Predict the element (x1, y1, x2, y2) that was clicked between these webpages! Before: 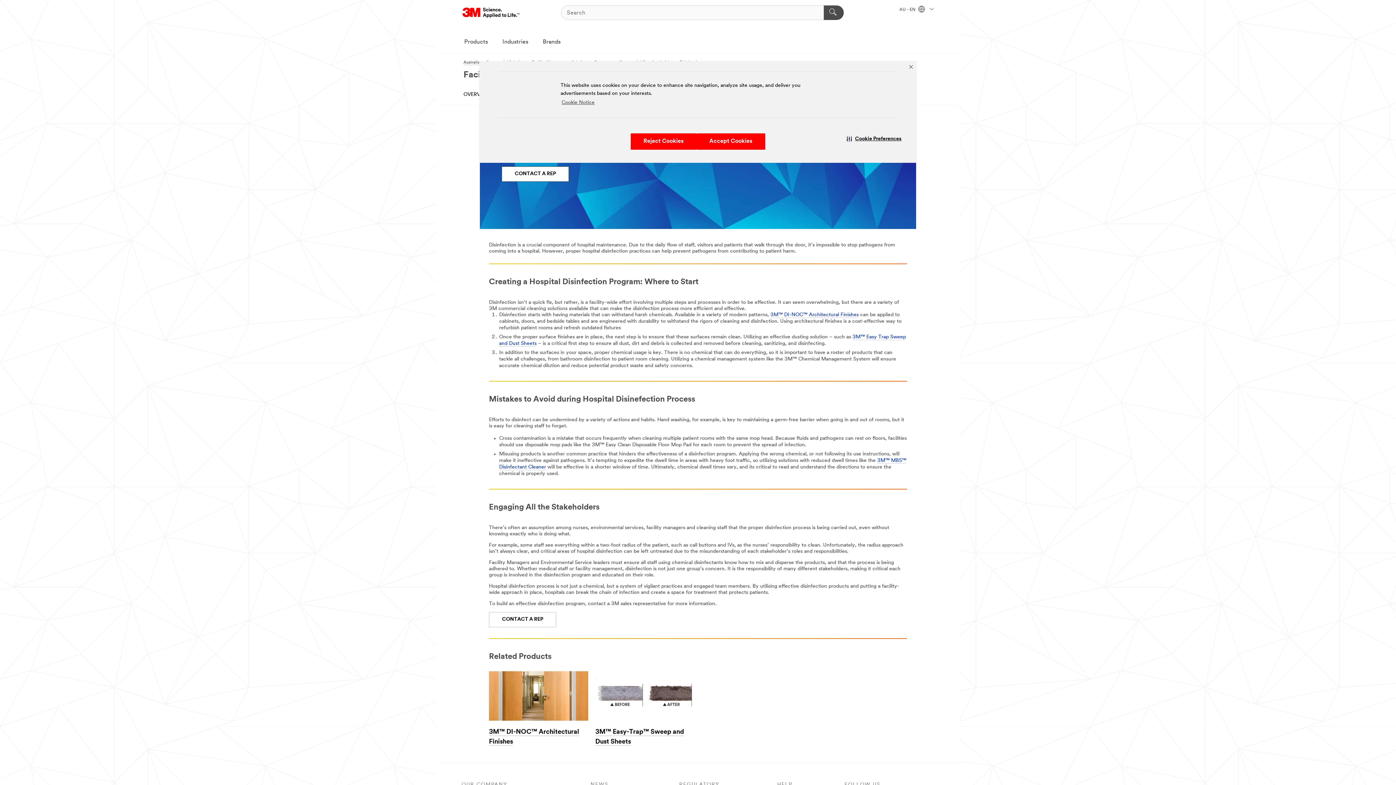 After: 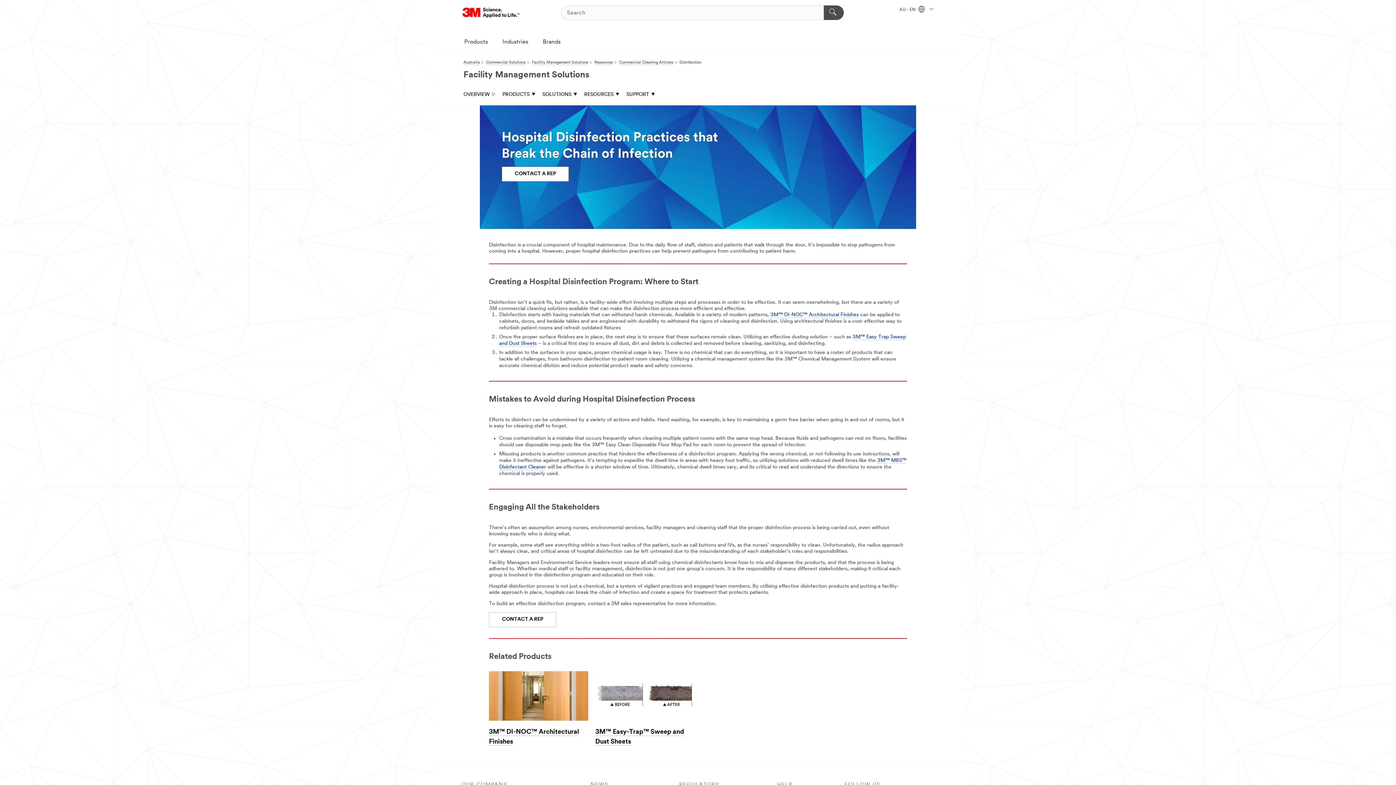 Action: label: Reject Cookies bbox: (630, 133, 696, 149)